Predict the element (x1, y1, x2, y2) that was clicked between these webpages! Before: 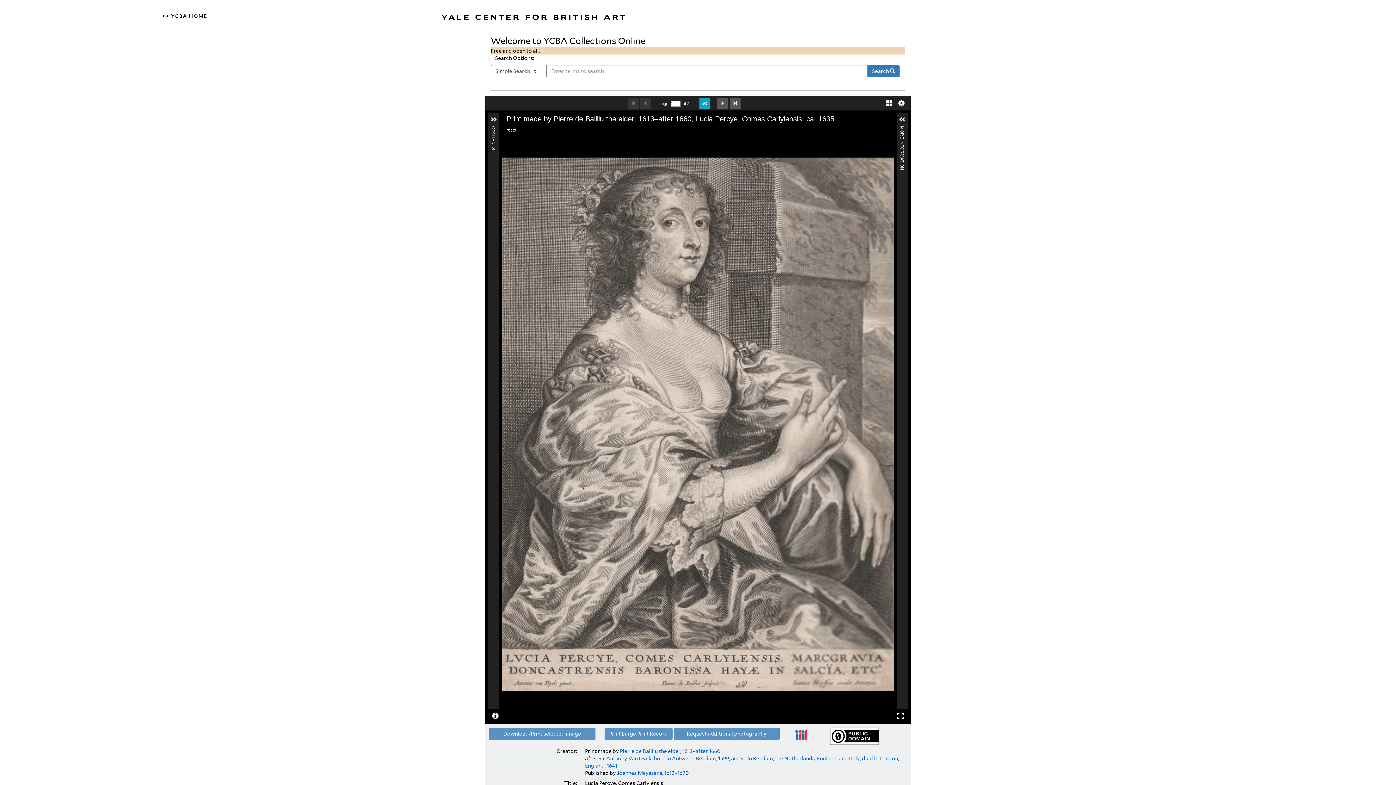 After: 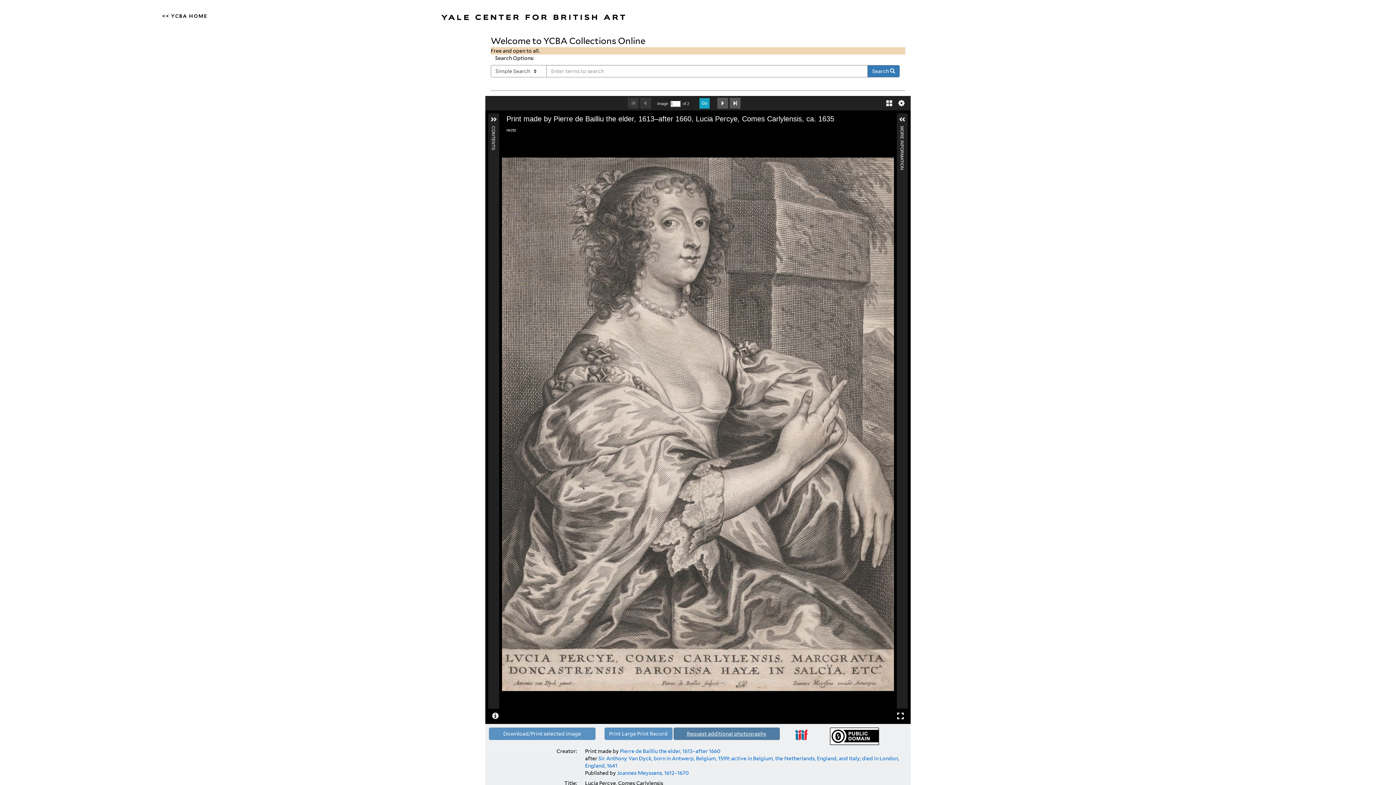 Action: bbox: (687, 731, 766, 737) label: Request additional photography